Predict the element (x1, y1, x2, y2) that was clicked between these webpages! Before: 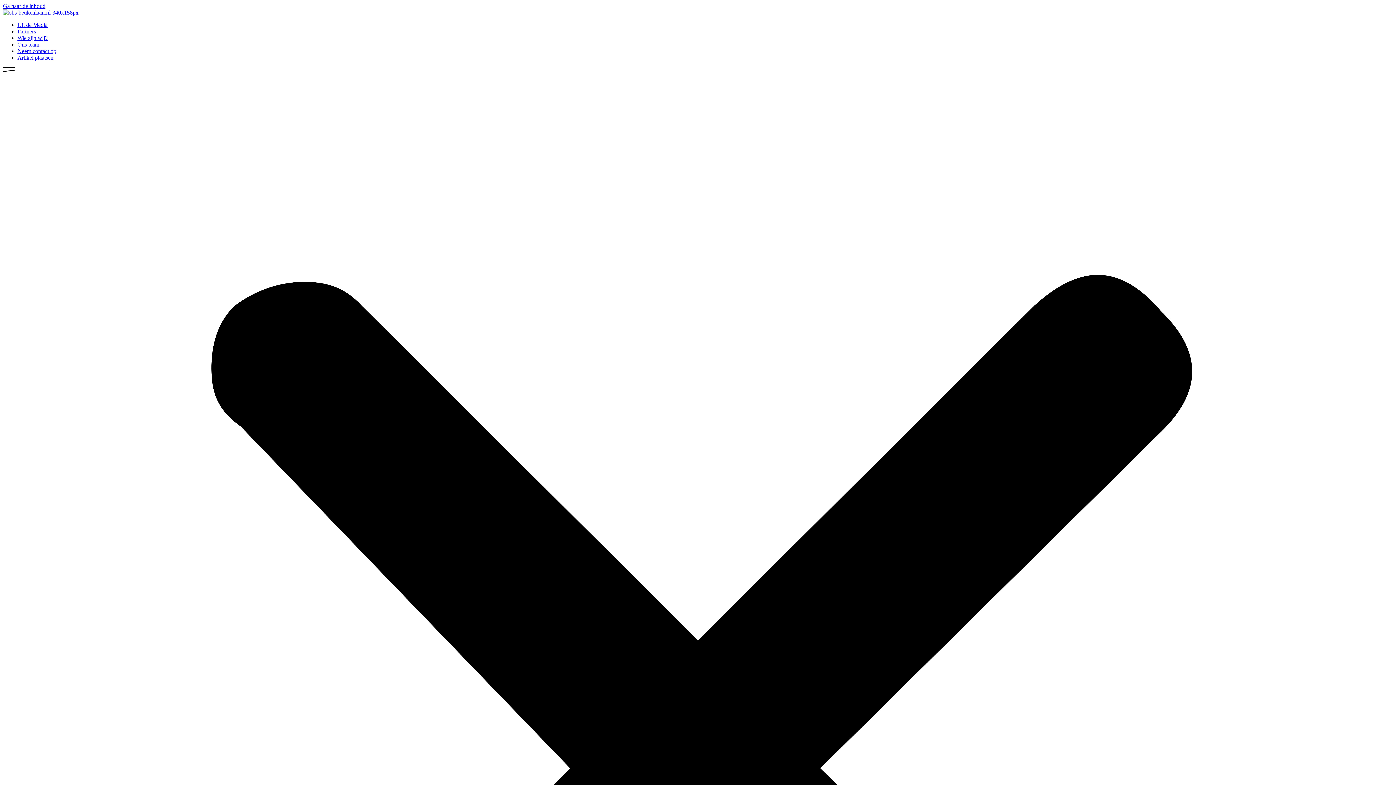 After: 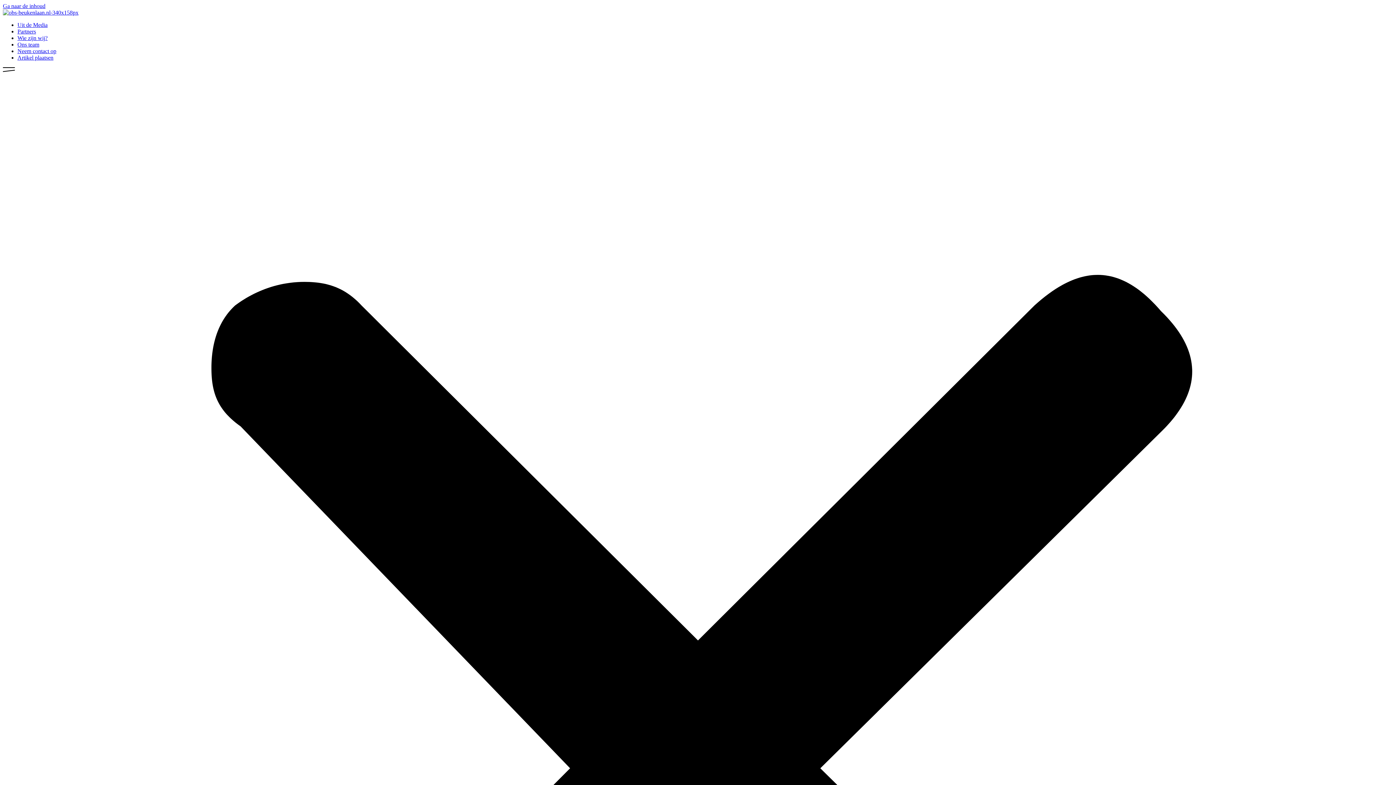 Action: label: Ga naar de inhoud bbox: (2, 2, 45, 9)